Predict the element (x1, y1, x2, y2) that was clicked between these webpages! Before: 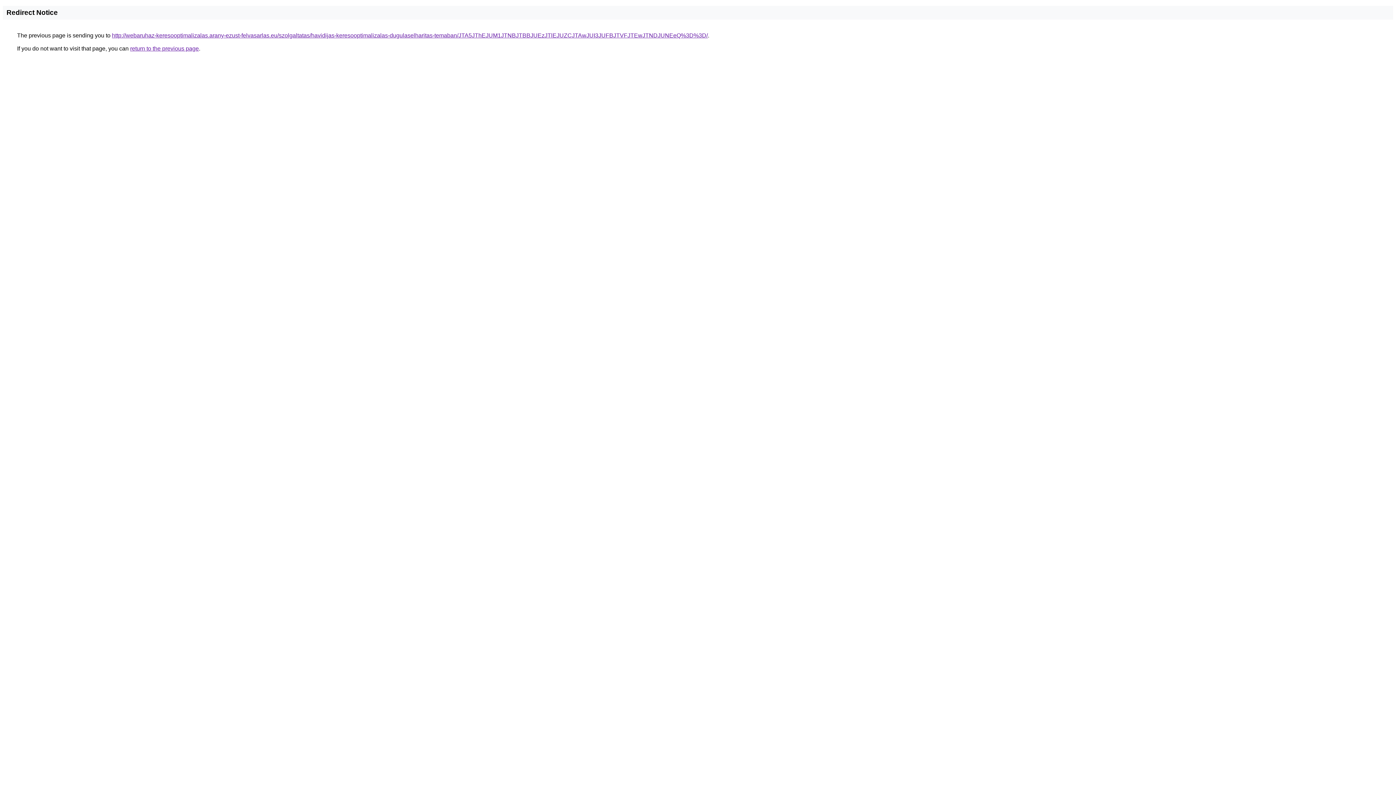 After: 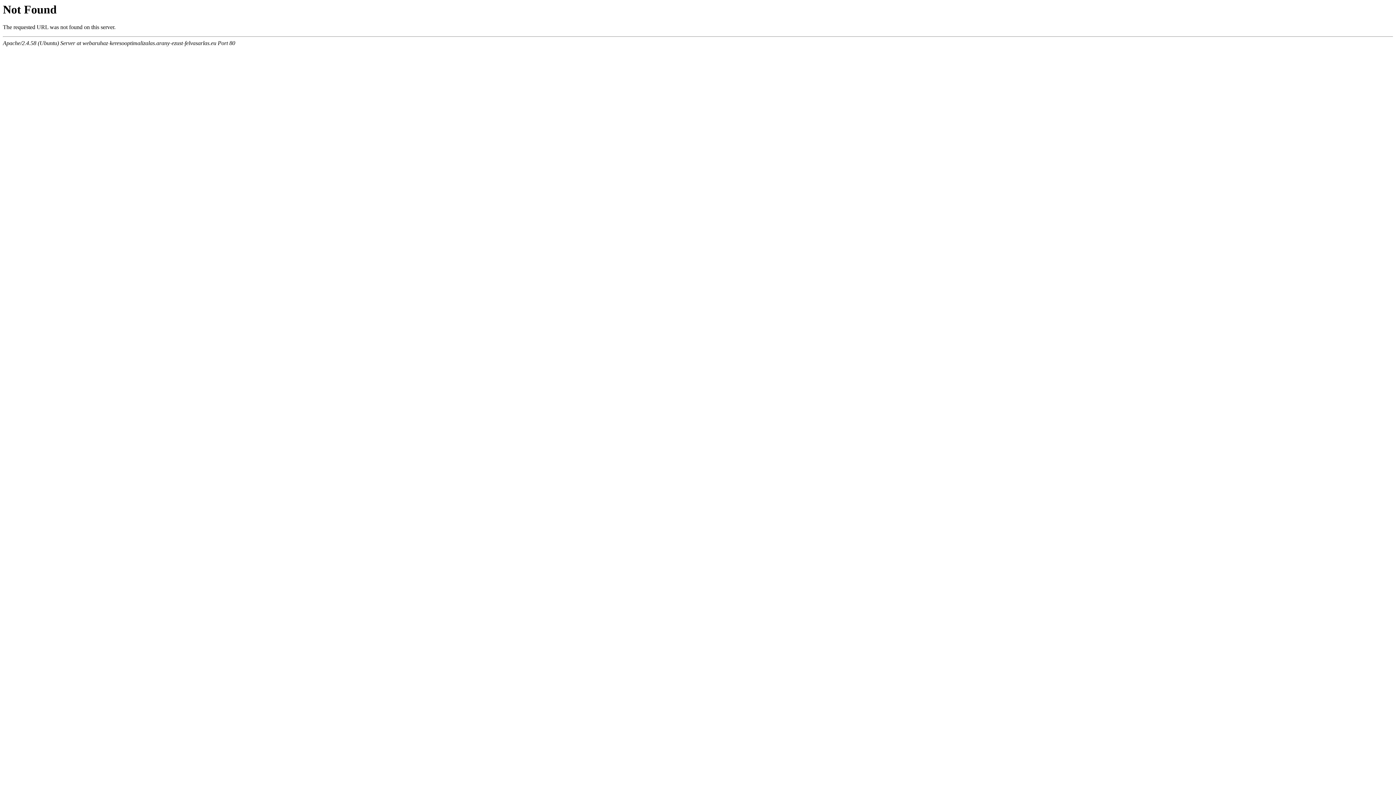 Action: label: http://webaruhaz-keresooptimalizalas.arany-ezust-felvasarlas.eu/szolgaltatas/havidijas-keresooptimalizalas-dugulaselharitas-temaban/JTA5JThEJUM1JTNBJTBBJUEzJTlEJUZCJTAwJUI3JUFBJTVFJTEwJTNDJUNEeQ%3D%3D/ bbox: (112, 32, 708, 38)